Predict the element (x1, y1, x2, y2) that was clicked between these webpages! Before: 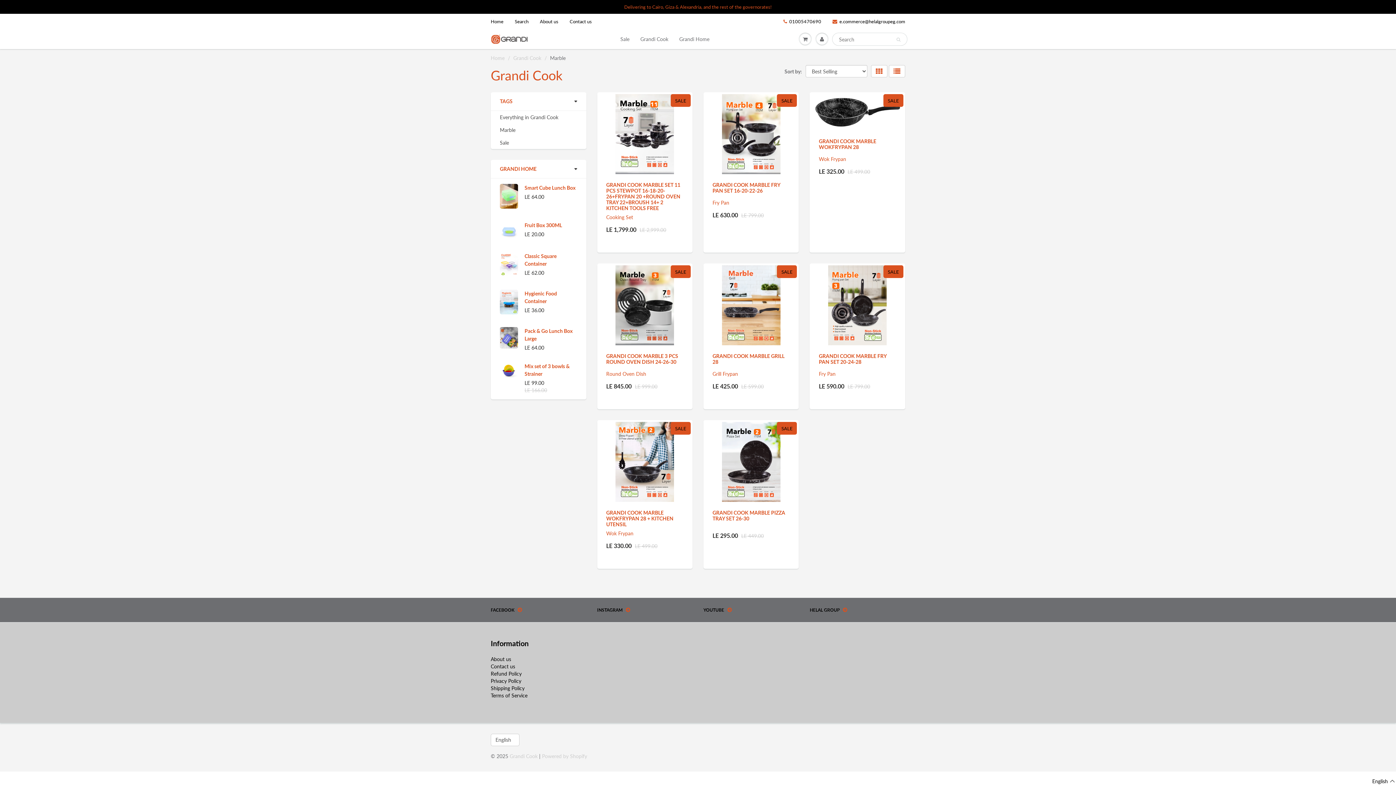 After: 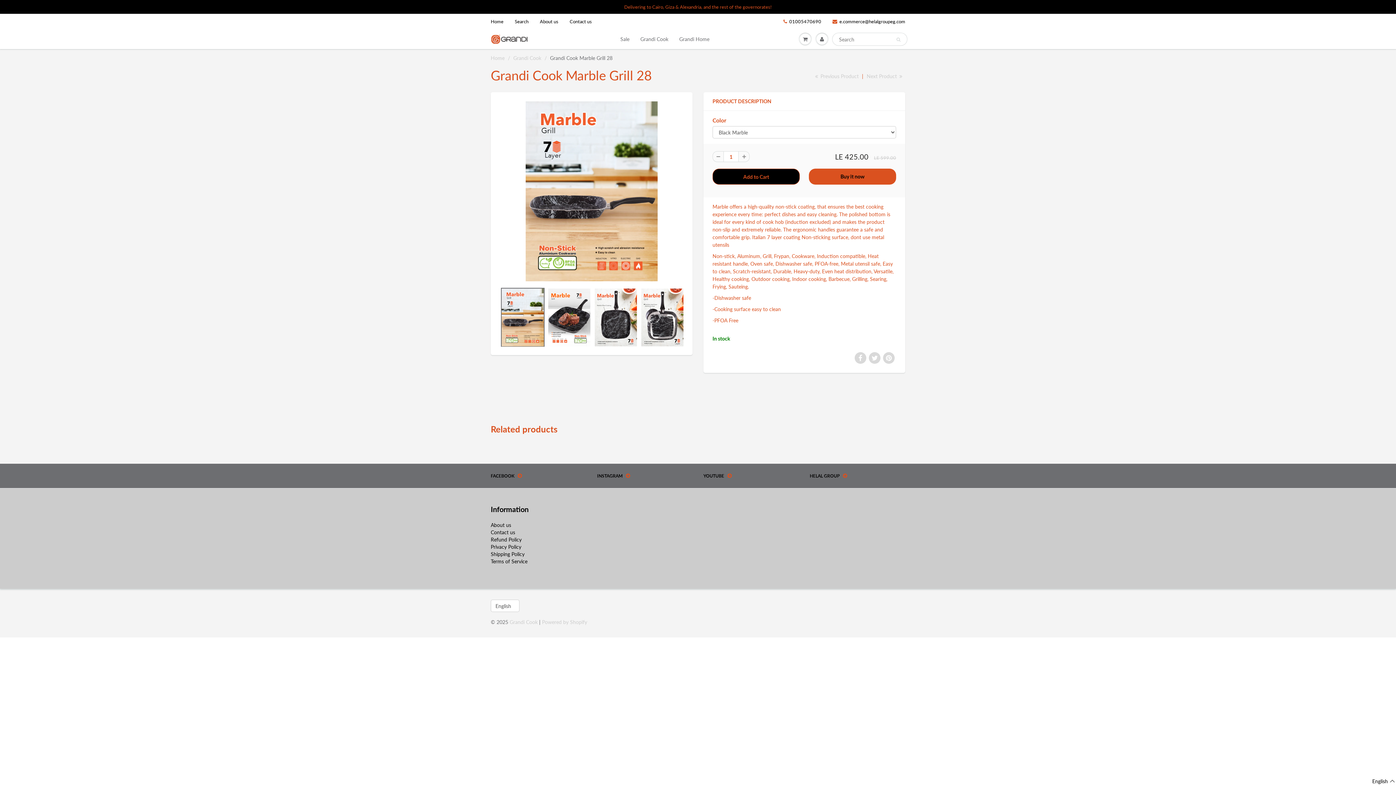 Action: bbox: (712, 353, 784, 365) label: GRANDI COOK MARBLE GRILL 28